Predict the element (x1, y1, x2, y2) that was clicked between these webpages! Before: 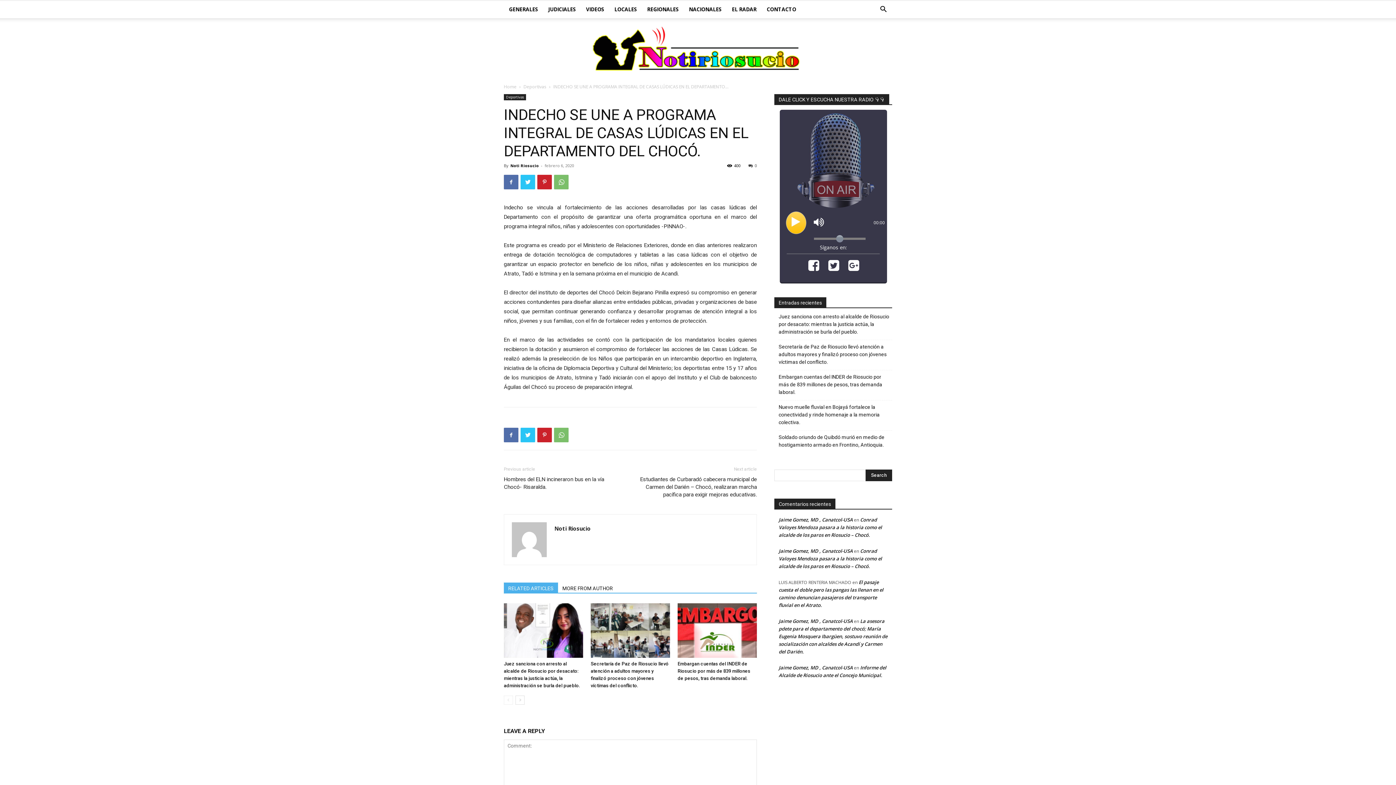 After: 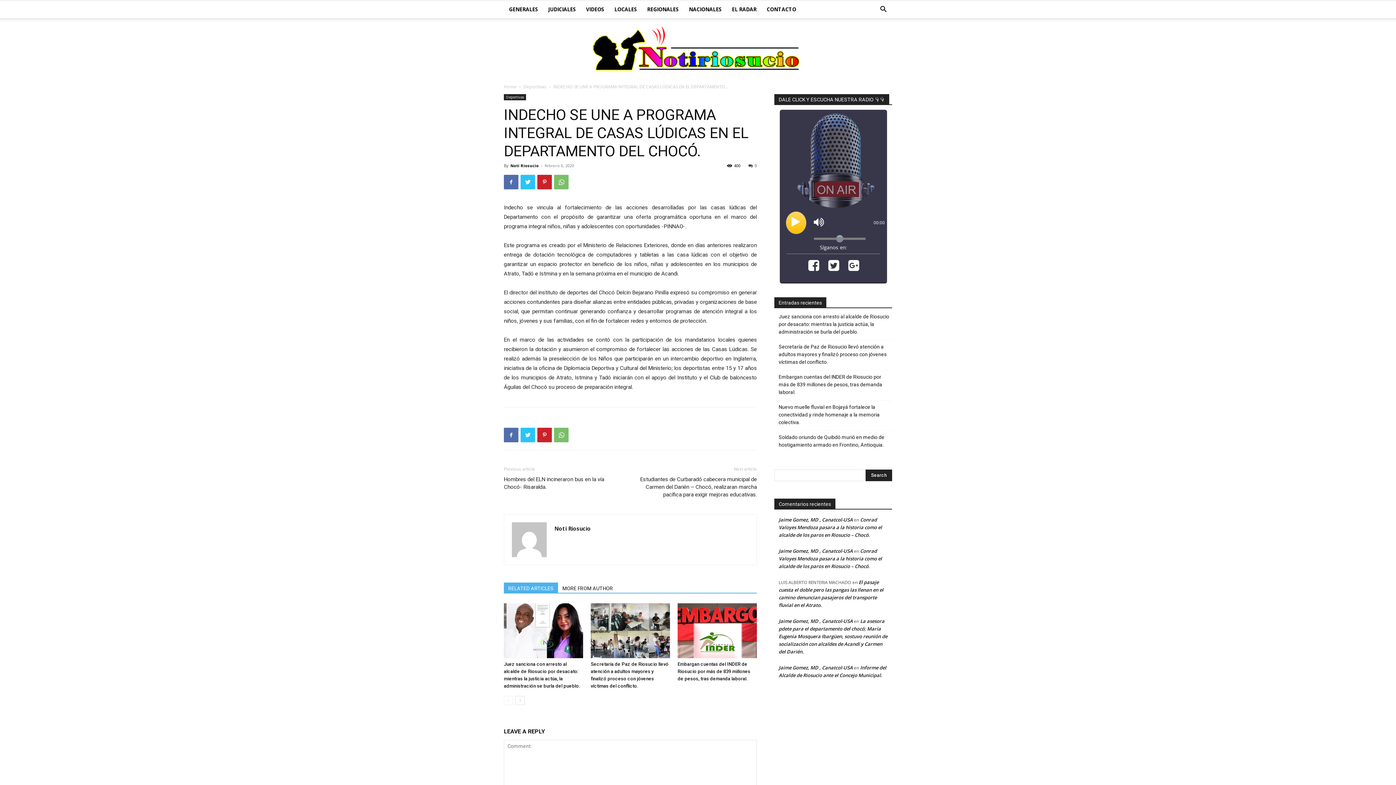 Action: bbox: (504, 582, 558, 593) label: RELATED ARTICLES